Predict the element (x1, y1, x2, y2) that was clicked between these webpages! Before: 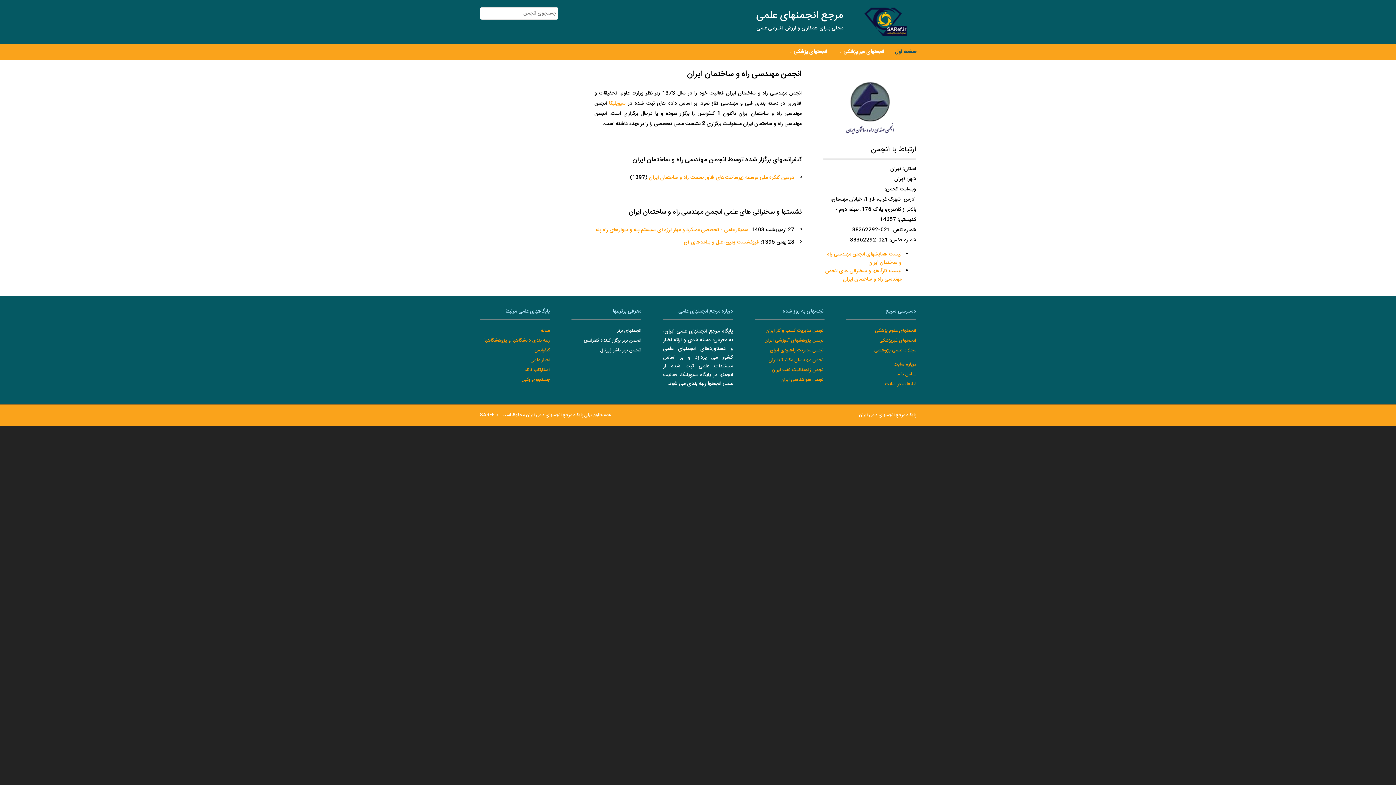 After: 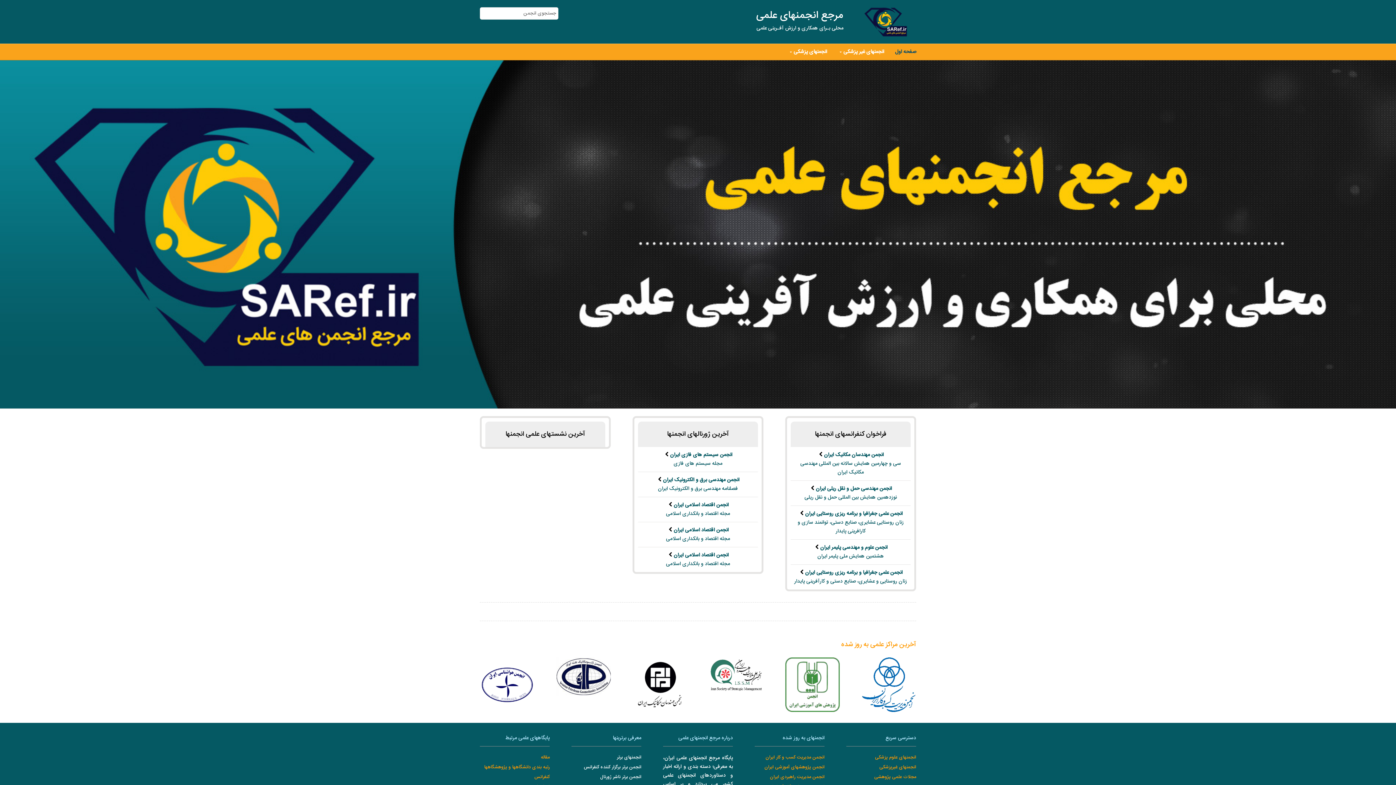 Action: label: SAREF.ir bbox: (480, 412, 498, 418)